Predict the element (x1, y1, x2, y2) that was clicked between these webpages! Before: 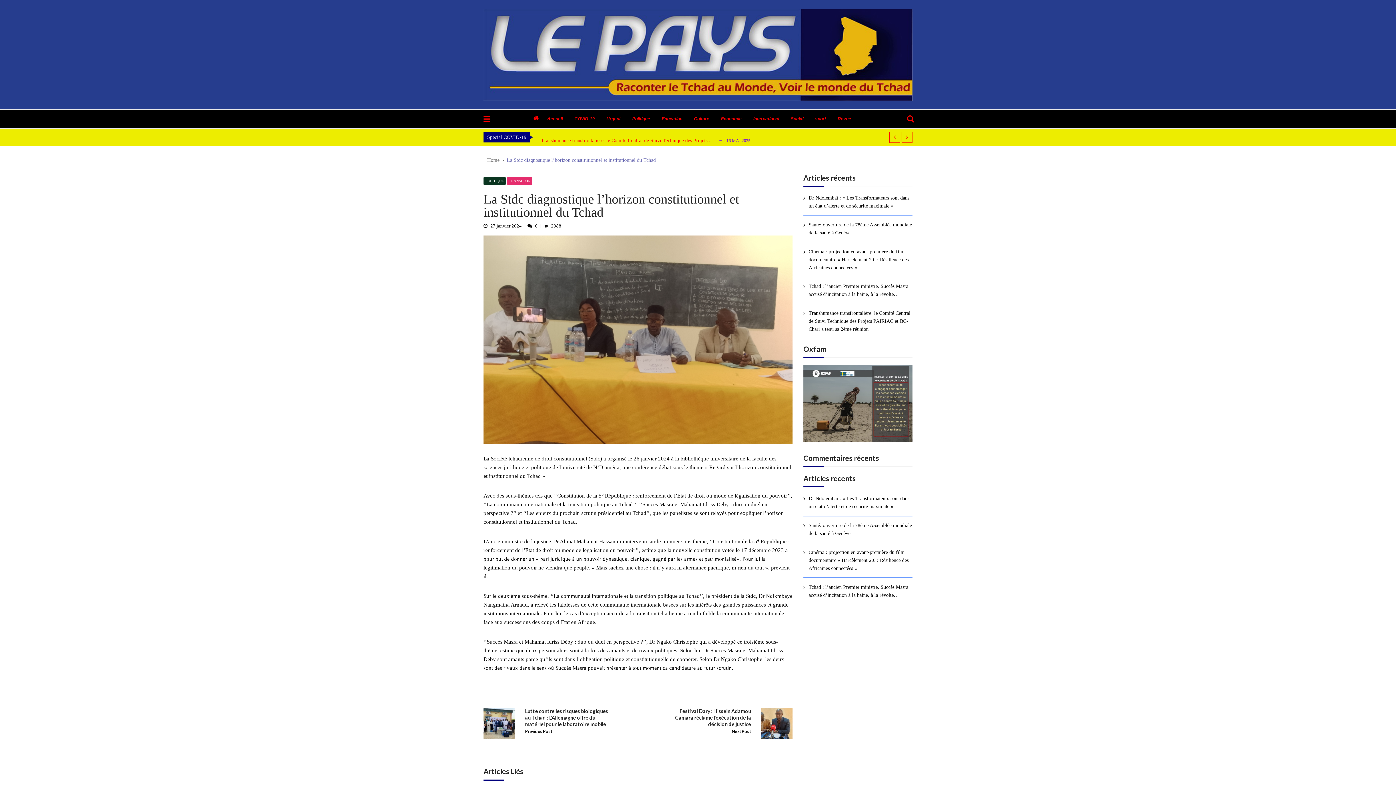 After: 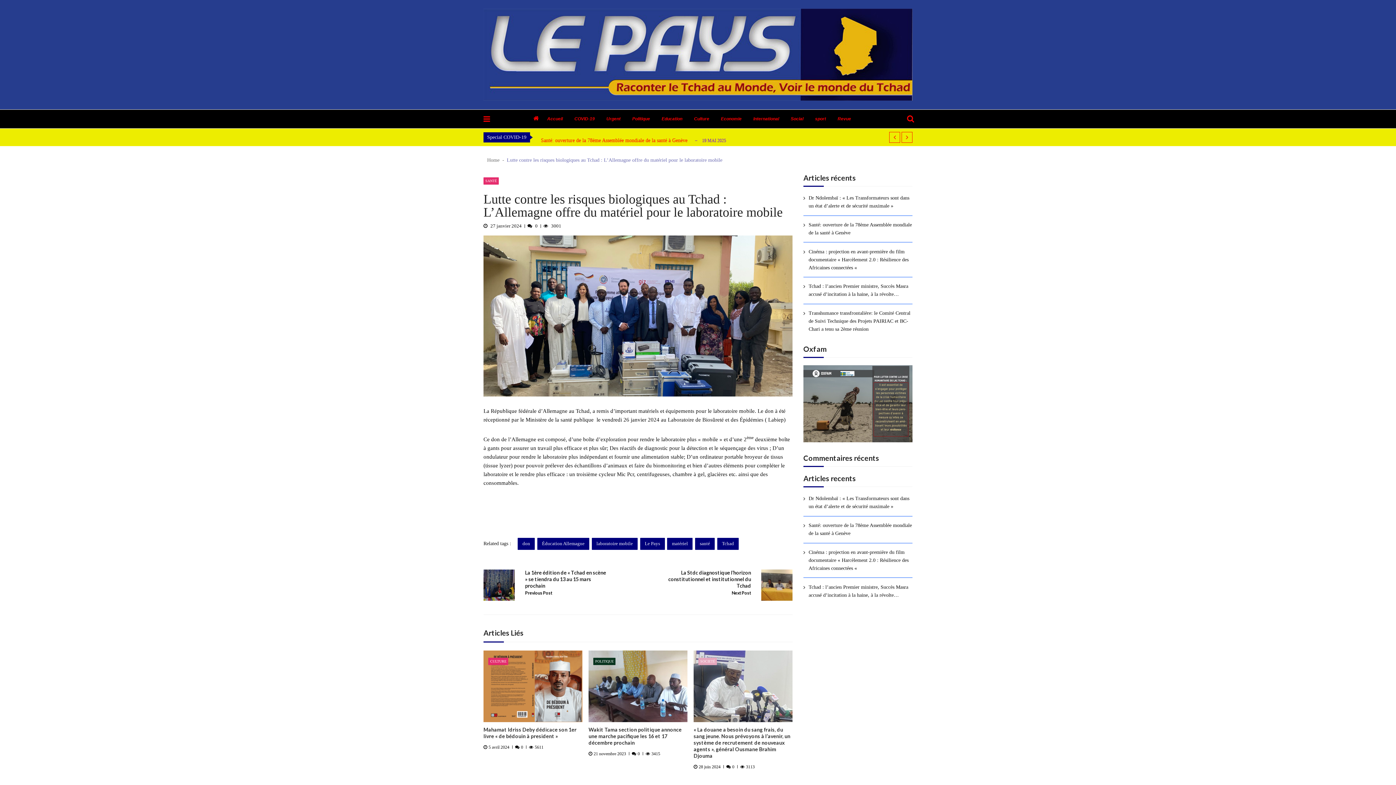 Action: bbox: (525, 729, 552, 734) label: Previous Post